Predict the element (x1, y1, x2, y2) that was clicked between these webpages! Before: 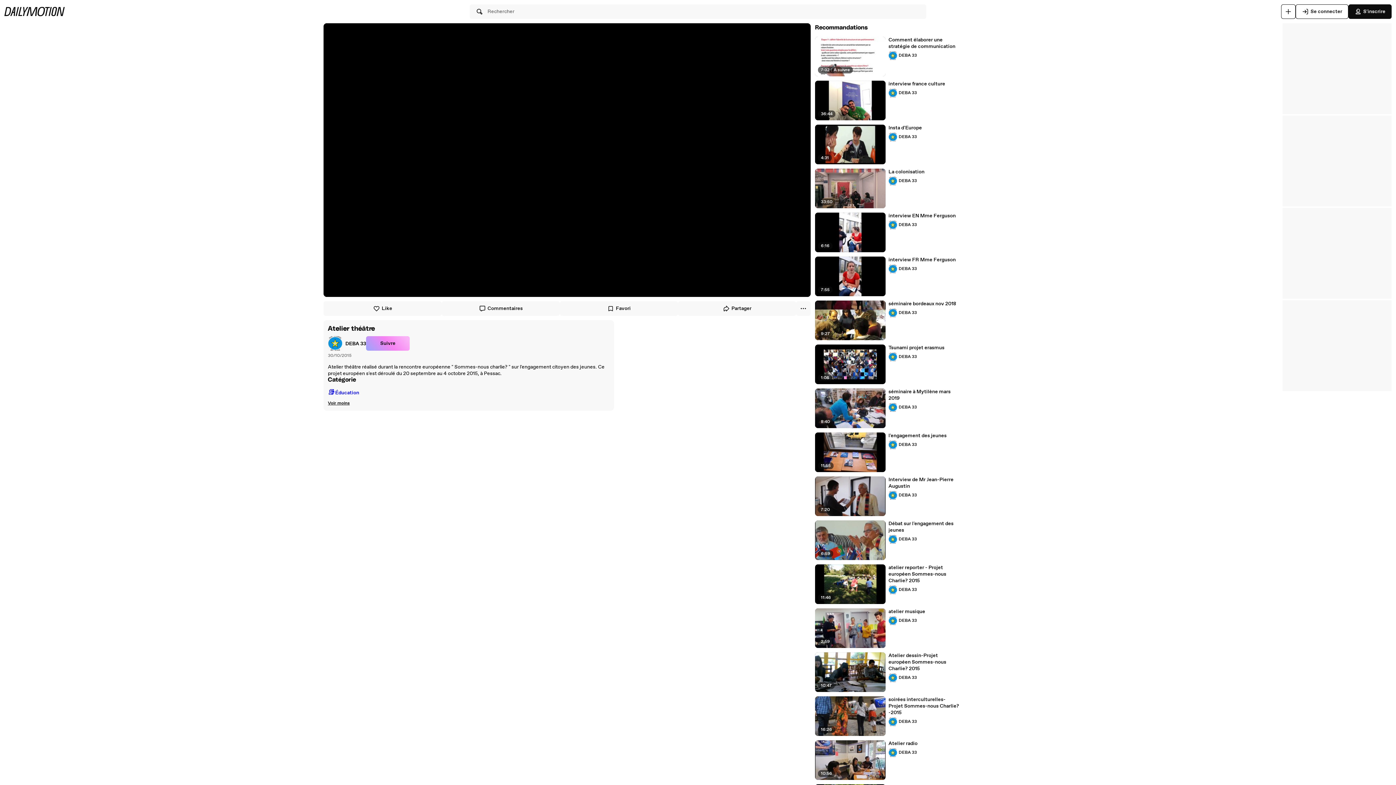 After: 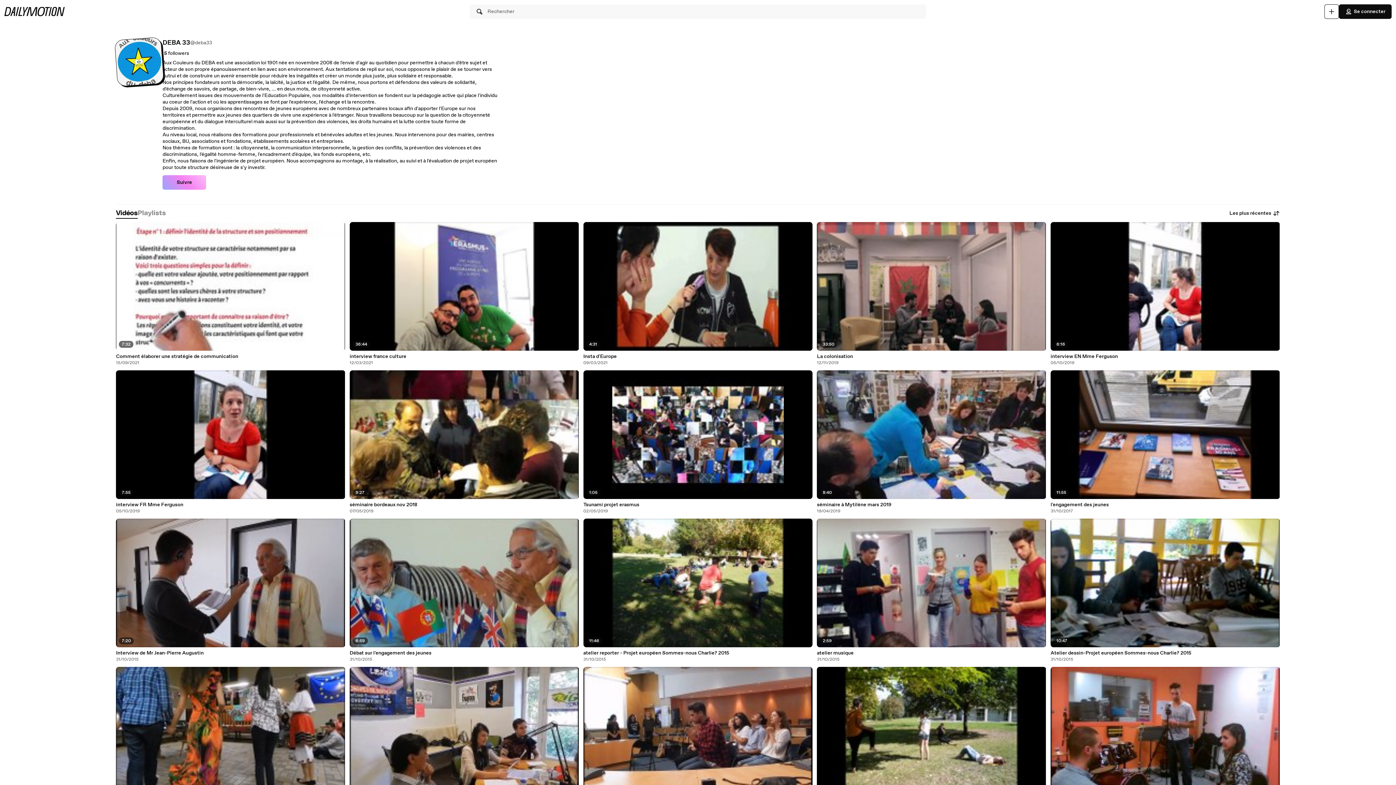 Action: label: DEBA 33 bbox: (888, 352, 917, 361)